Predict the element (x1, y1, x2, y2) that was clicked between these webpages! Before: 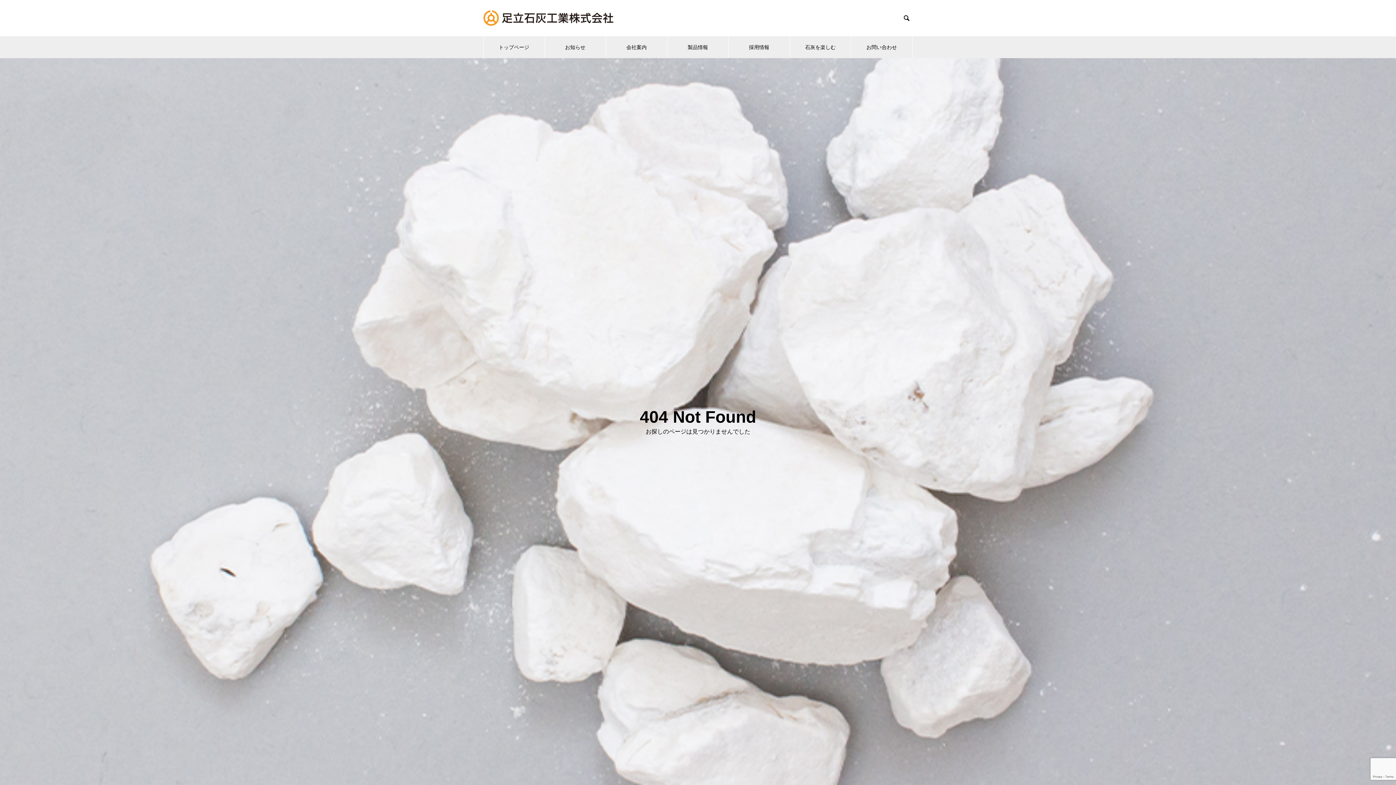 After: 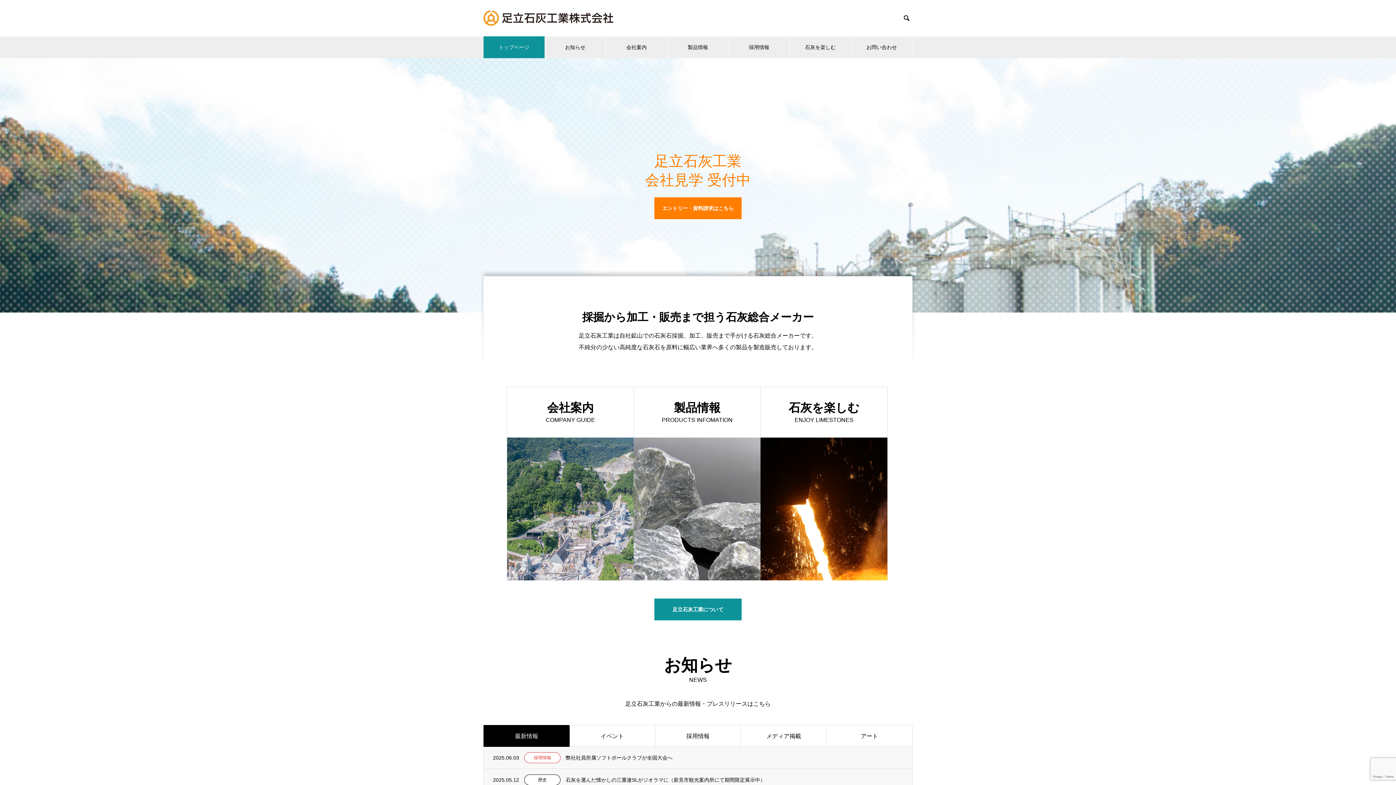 Action: bbox: (483, 3, 613, 32)